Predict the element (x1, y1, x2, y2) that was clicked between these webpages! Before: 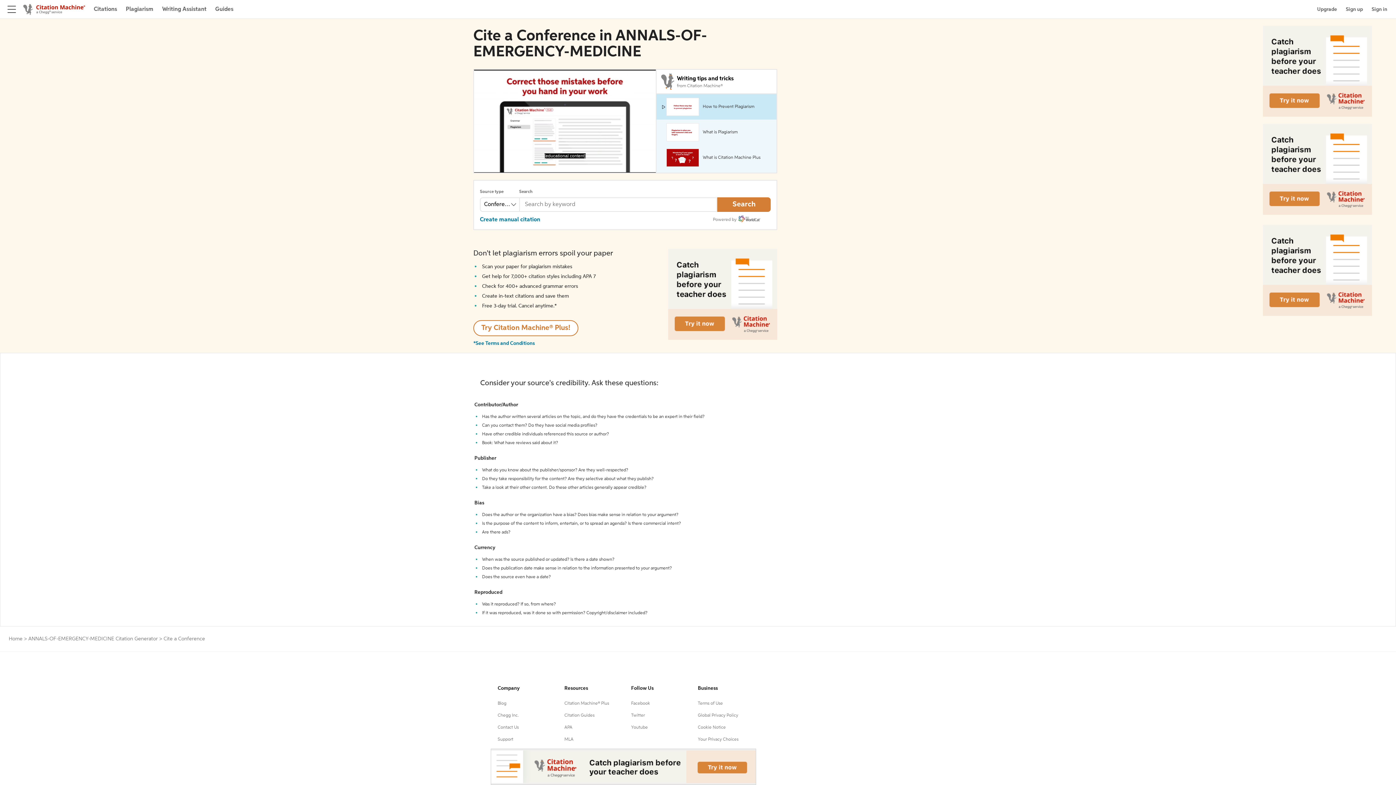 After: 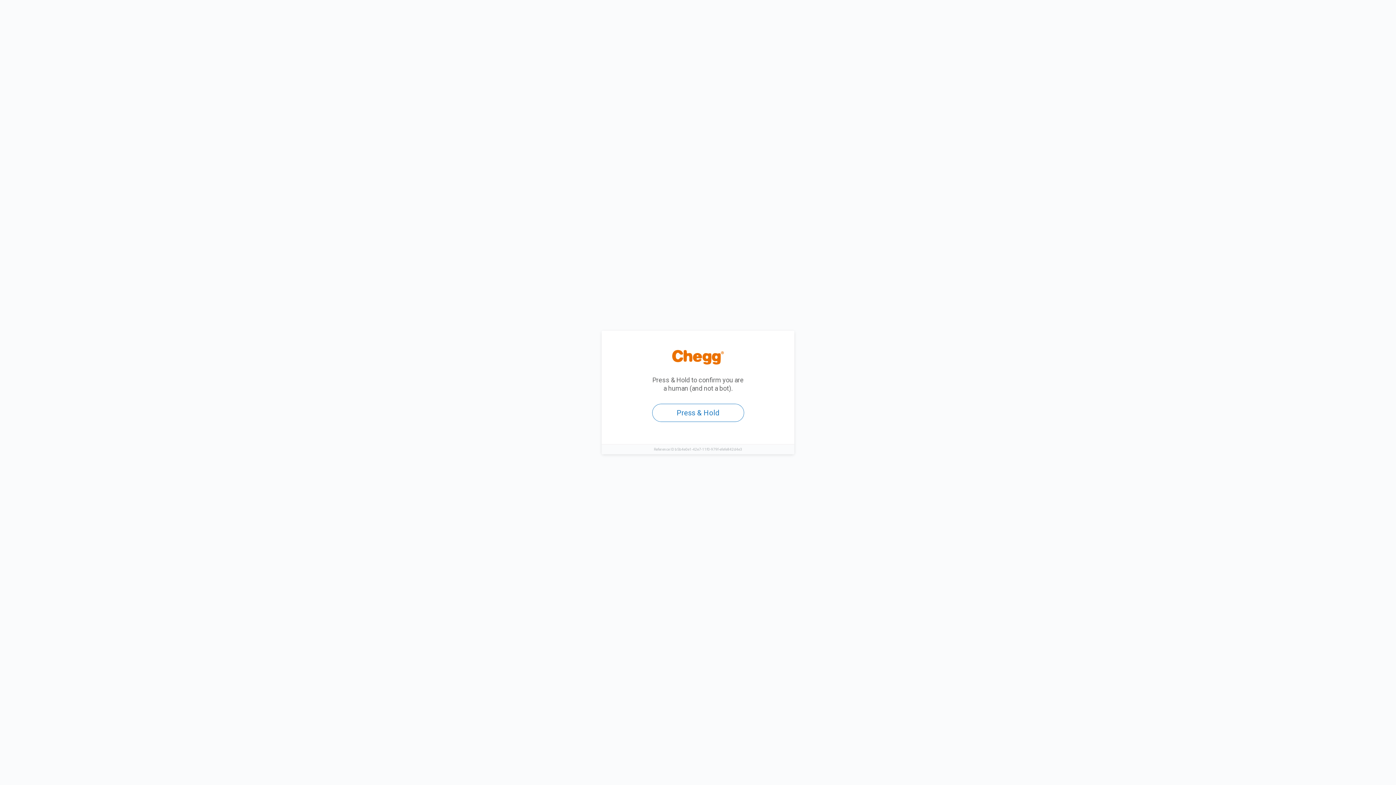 Action: bbox: (1372, 5, 1387, 12) label: Sign in